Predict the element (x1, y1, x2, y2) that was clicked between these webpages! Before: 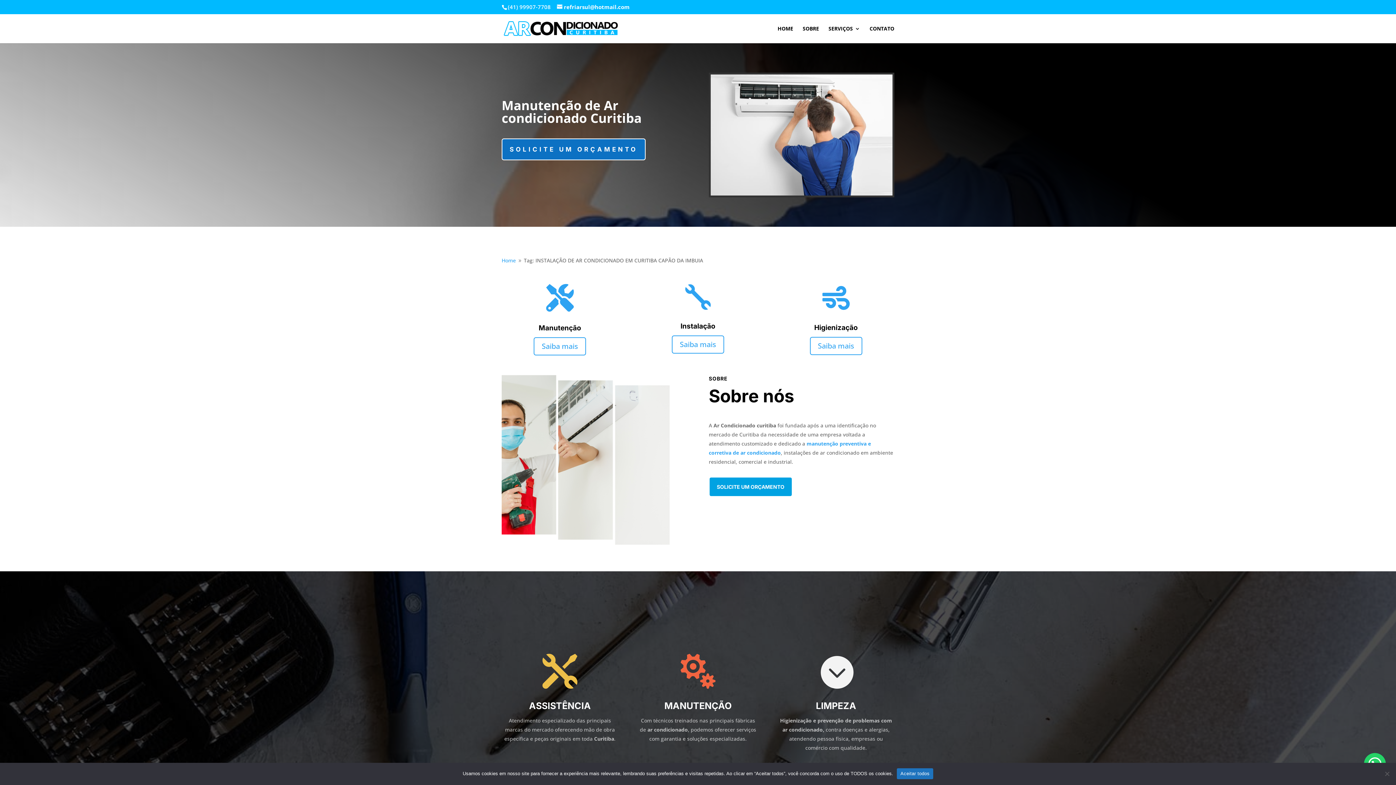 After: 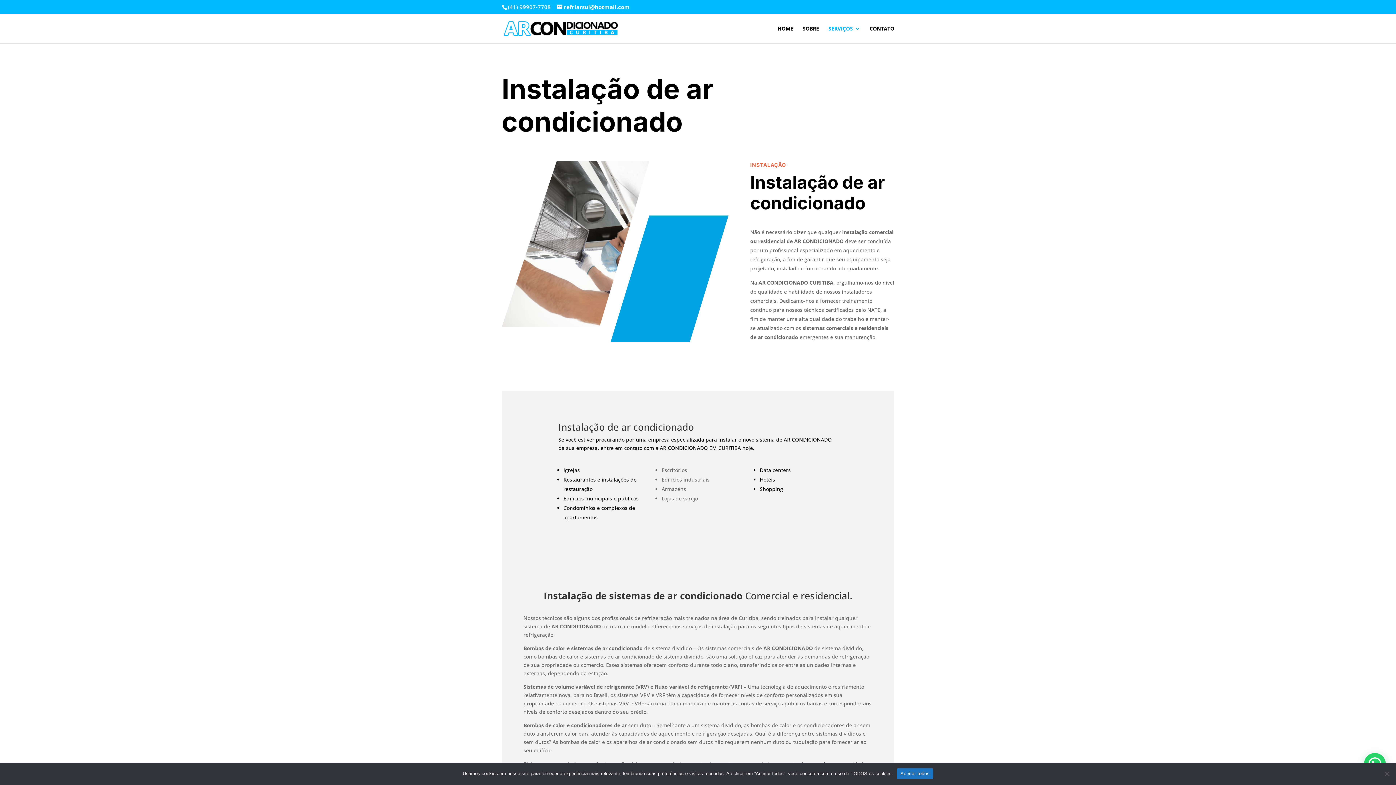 Action: label: Saiba mais bbox: (671, 335, 724, 353)